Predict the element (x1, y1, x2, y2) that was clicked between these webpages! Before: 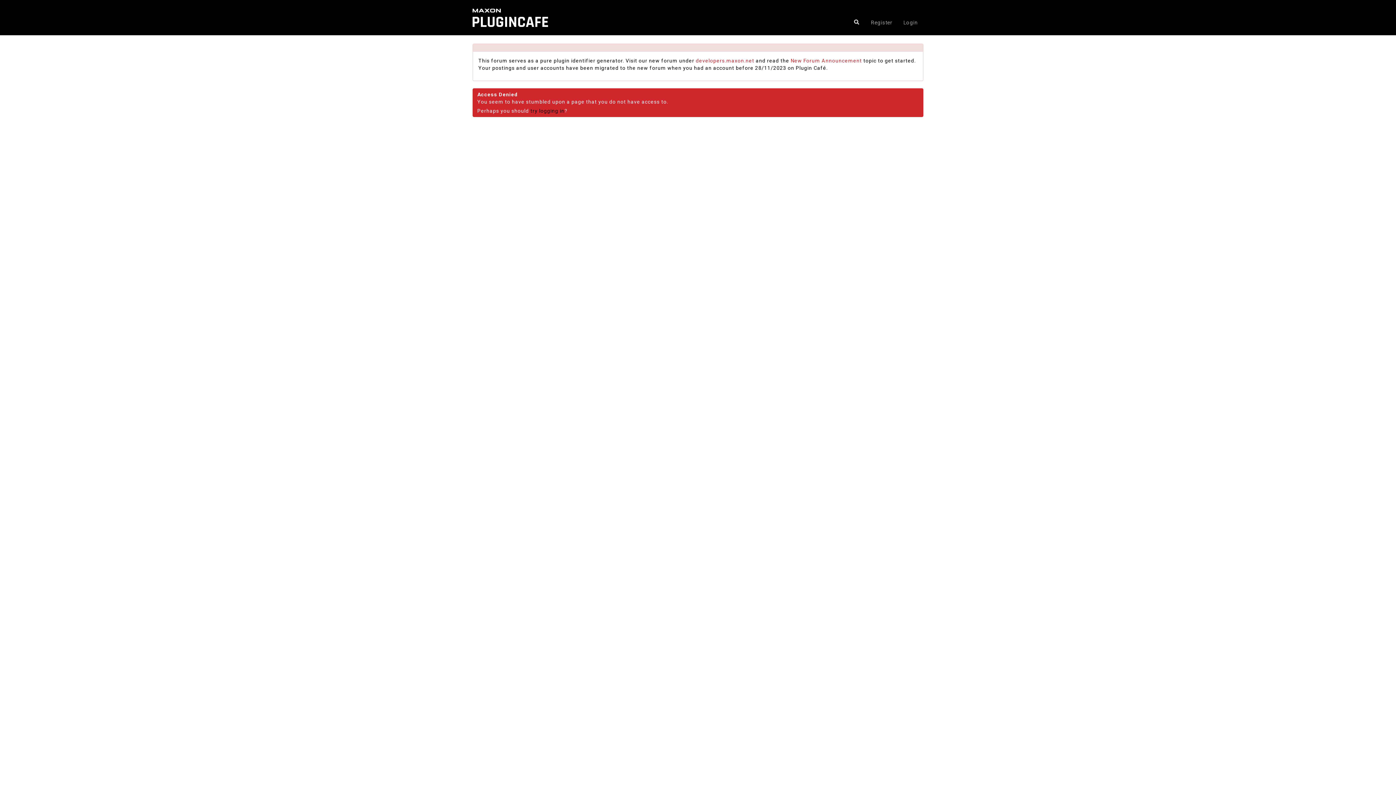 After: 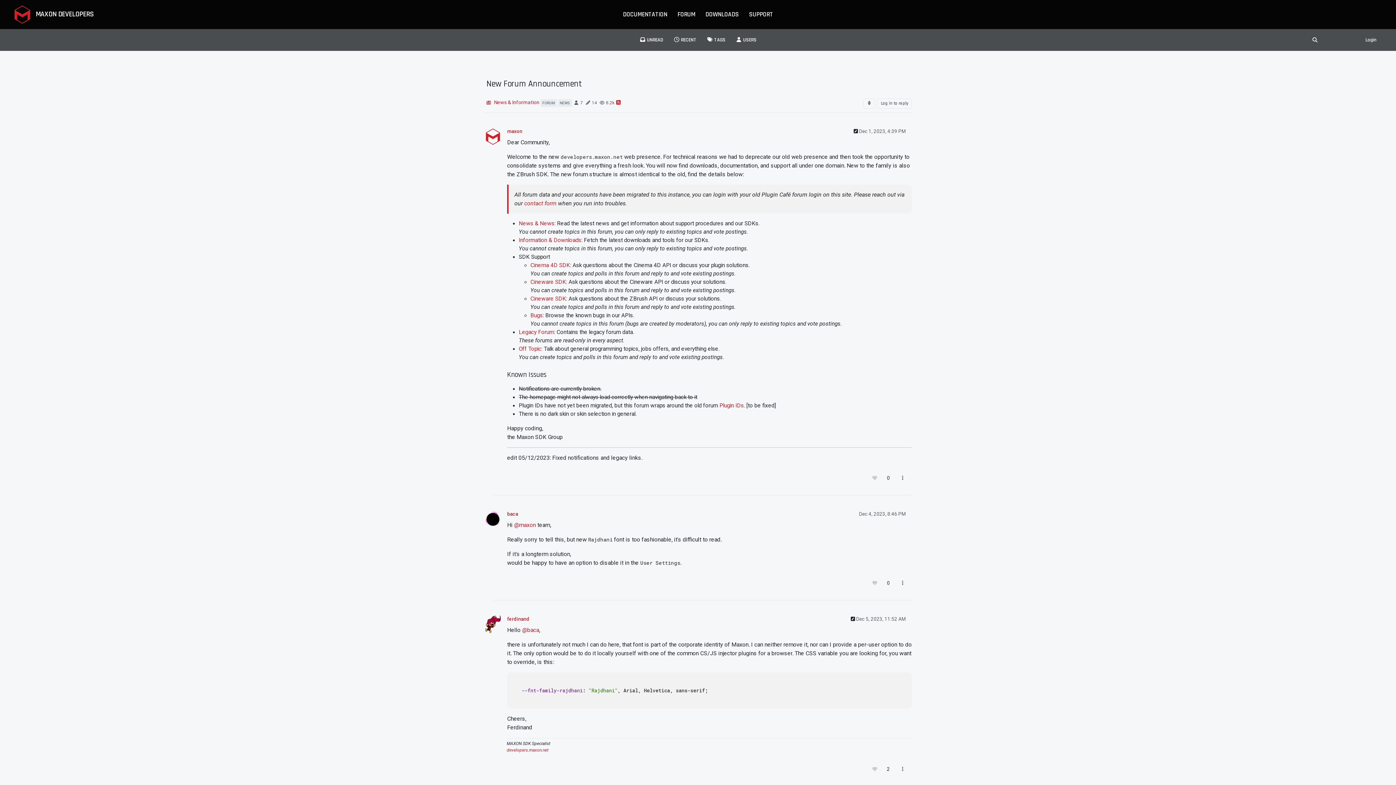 Action: label: New Forum Announcement bbox: (790, 57, 862, 63)